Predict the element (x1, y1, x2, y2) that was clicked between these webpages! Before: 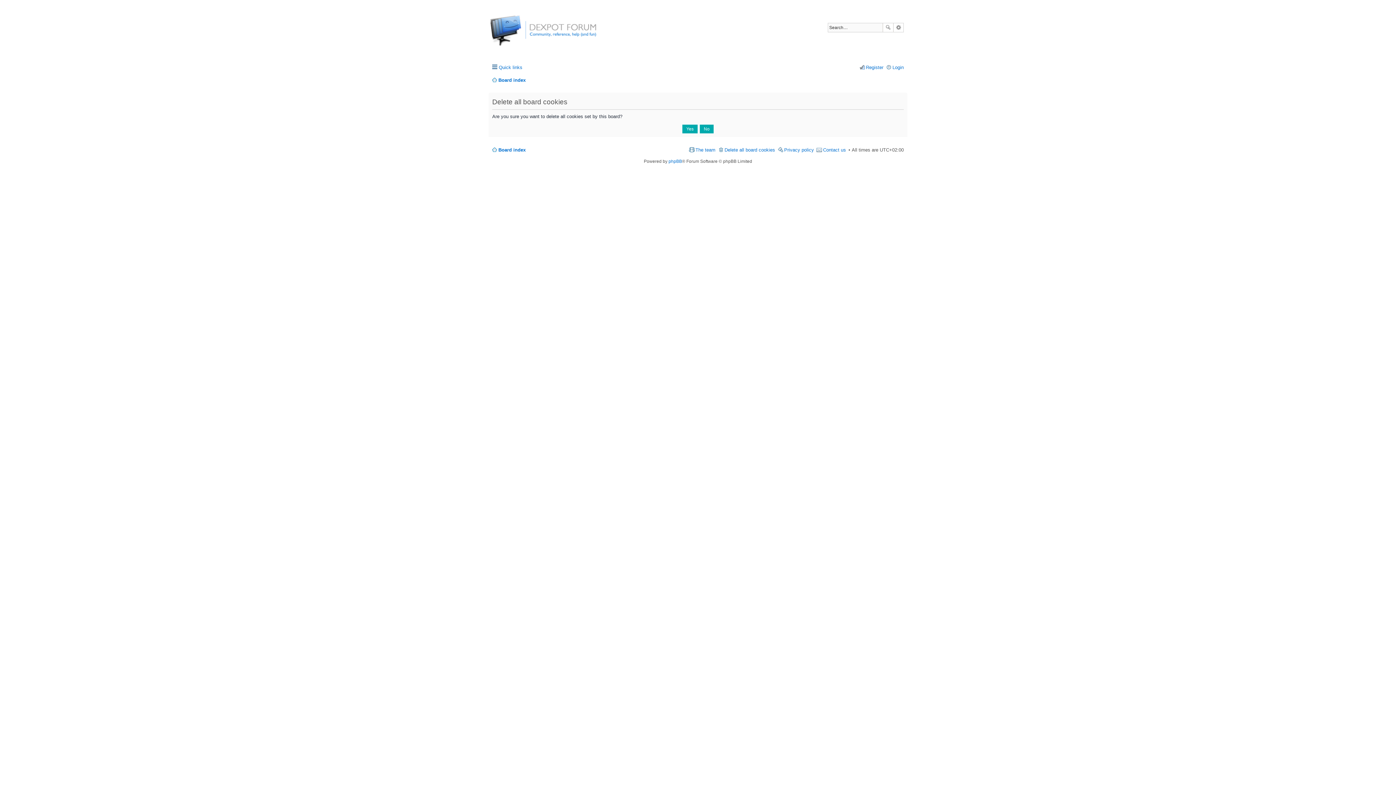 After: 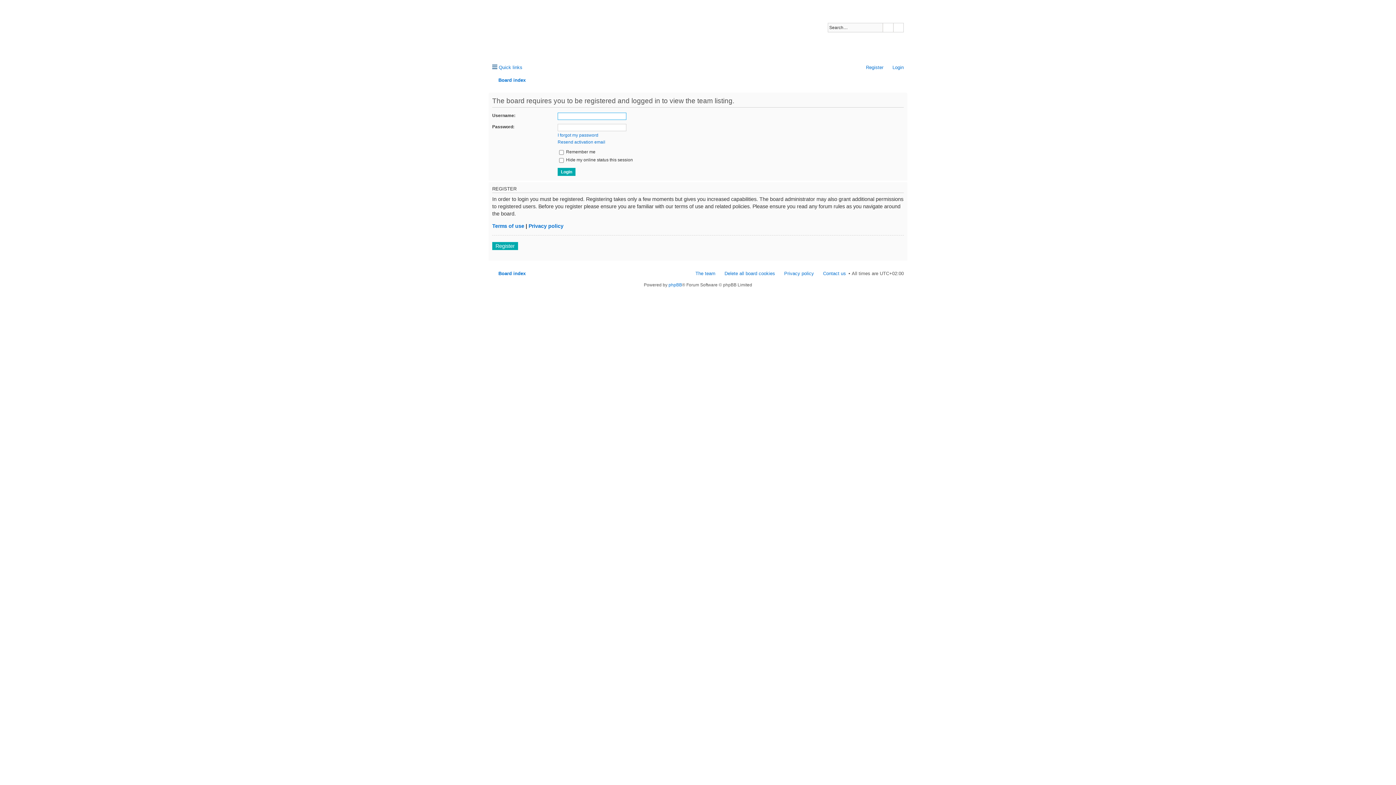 Action: bbox: (689, 144, 715, 155) label: The team